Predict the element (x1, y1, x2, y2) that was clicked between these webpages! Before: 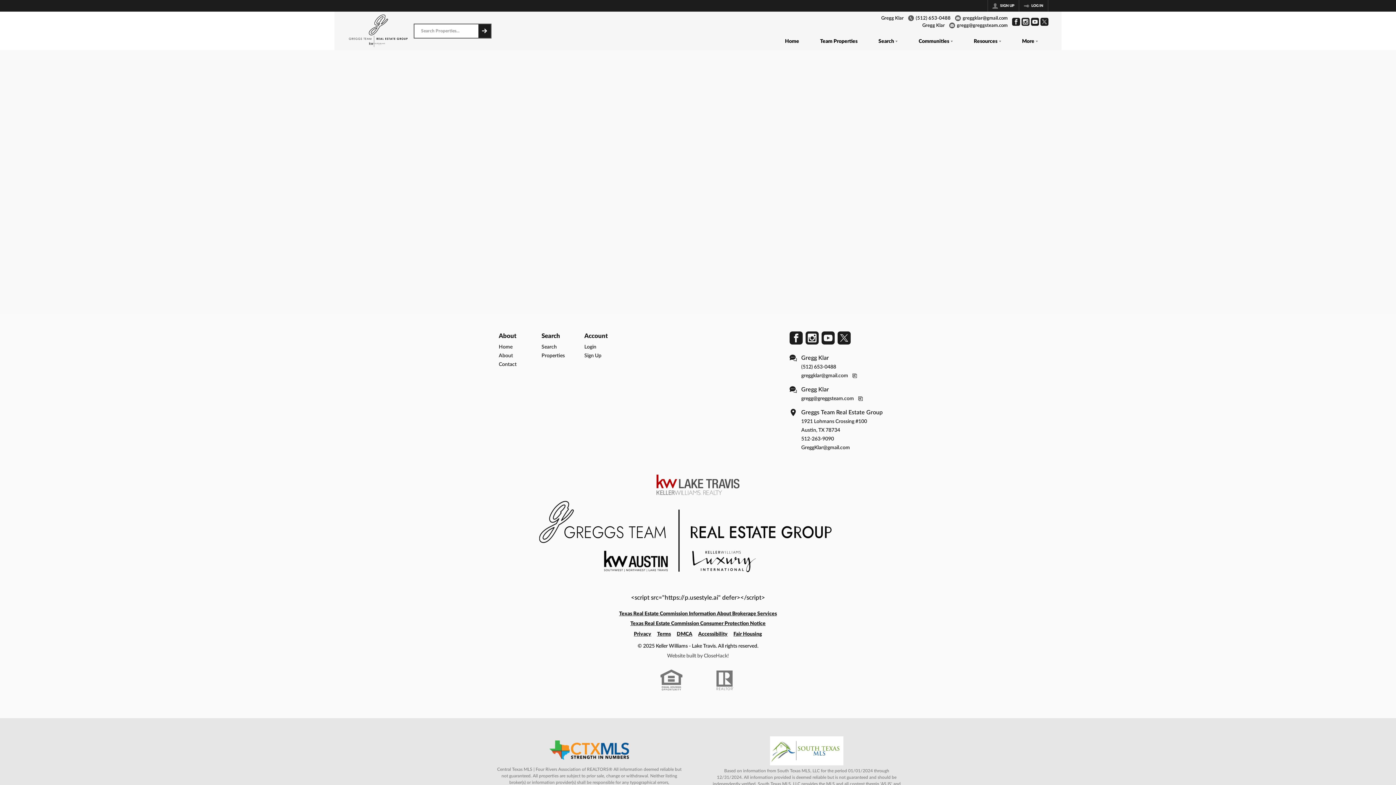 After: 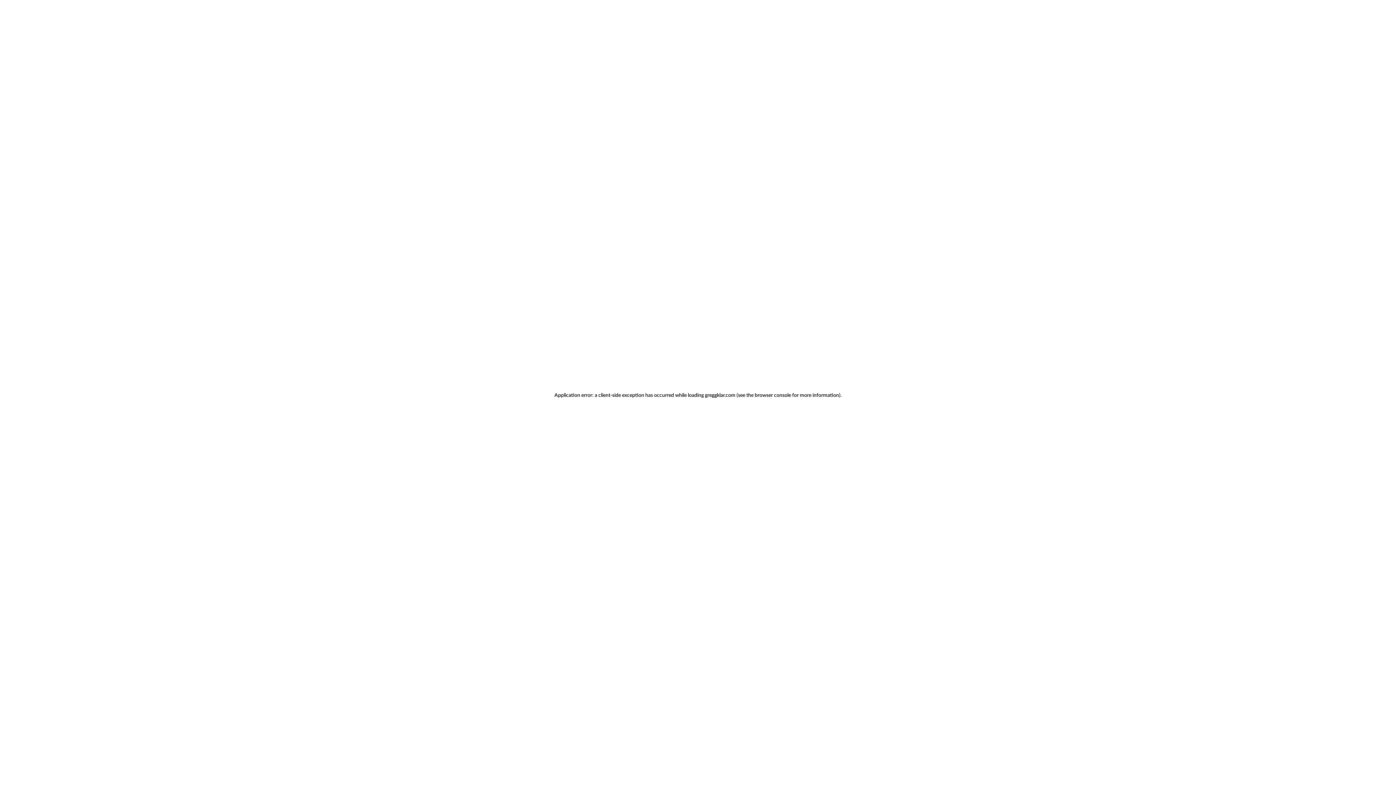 Action: bbox: (988, 0, 1018, 11) label: SIGN UP